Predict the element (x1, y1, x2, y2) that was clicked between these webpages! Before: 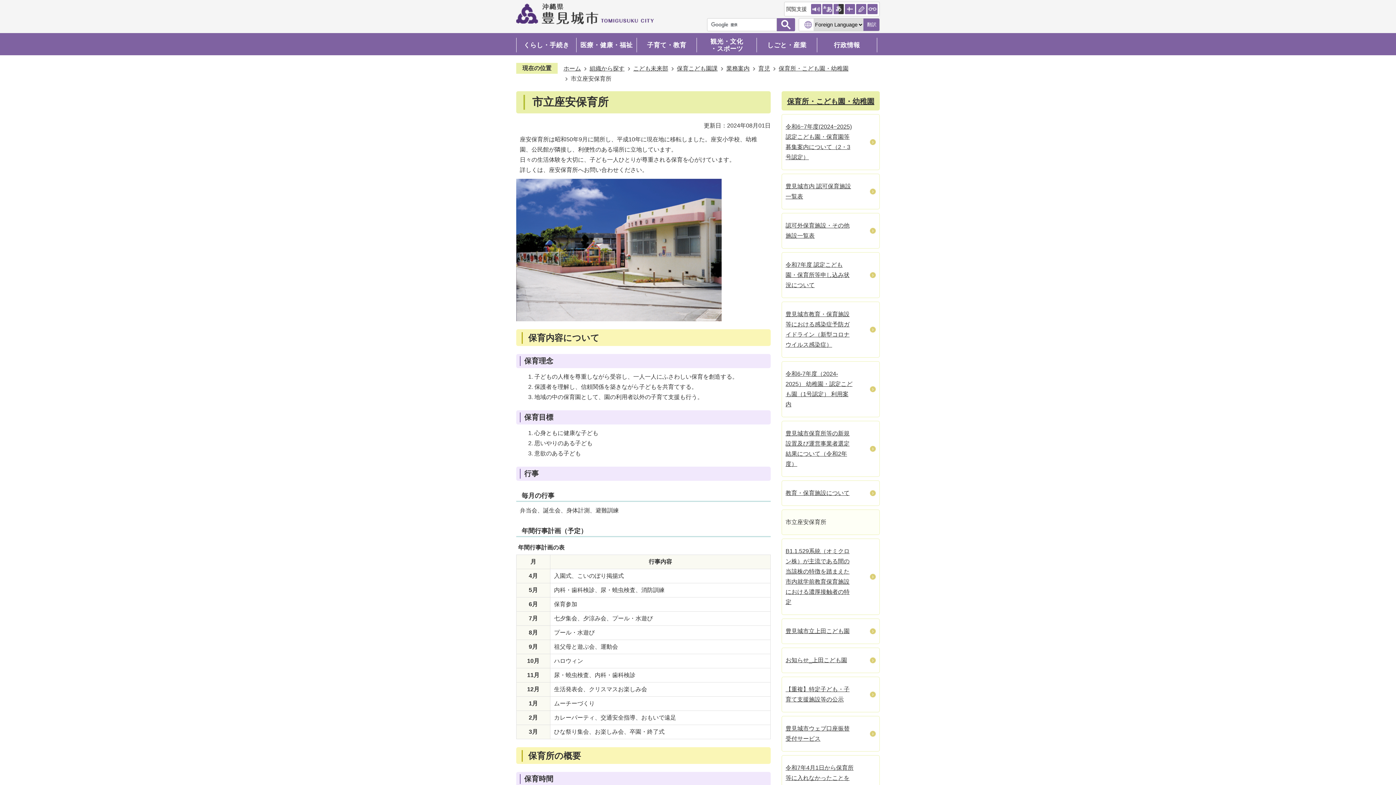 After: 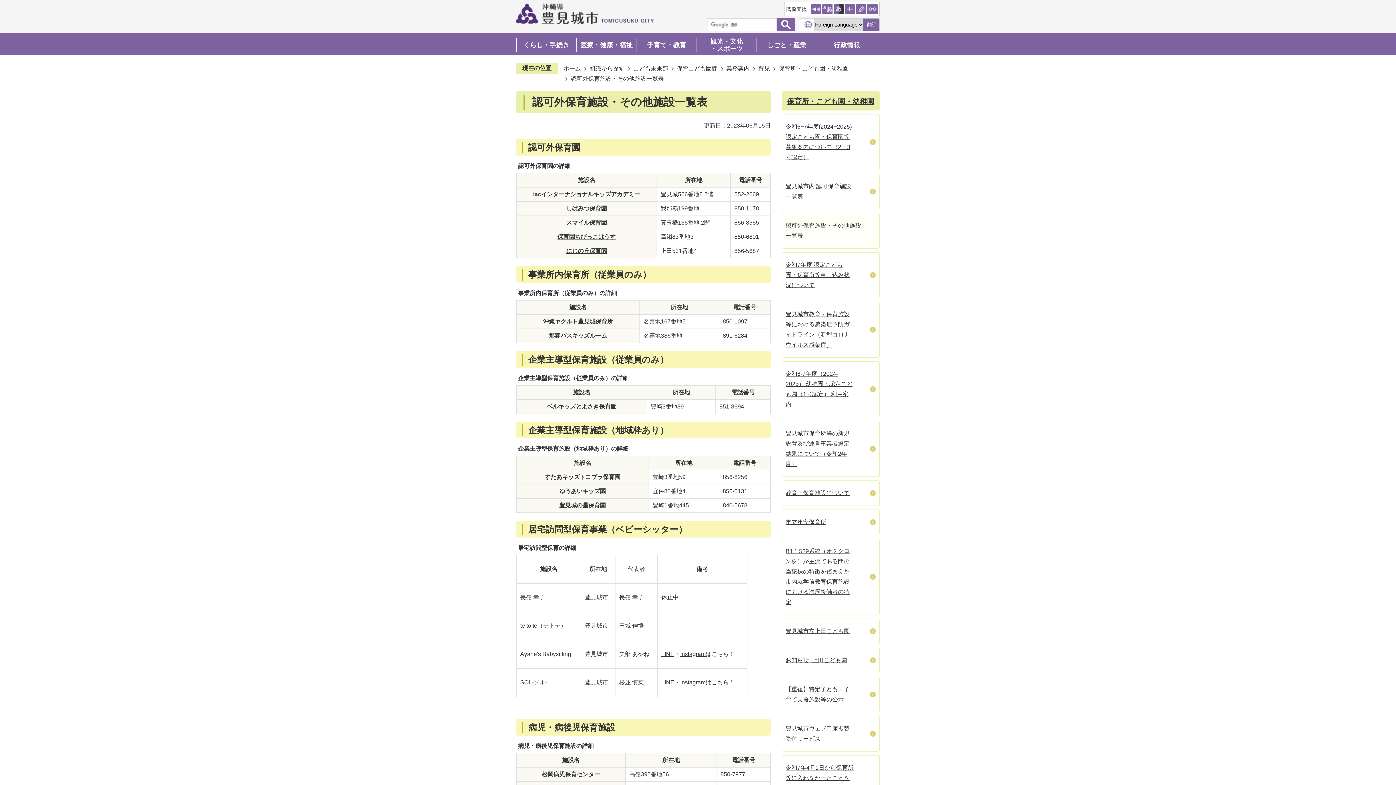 Action: label: 認可外保育施設・その他施設一覧表 bbox: (782, 213, 879, 248)